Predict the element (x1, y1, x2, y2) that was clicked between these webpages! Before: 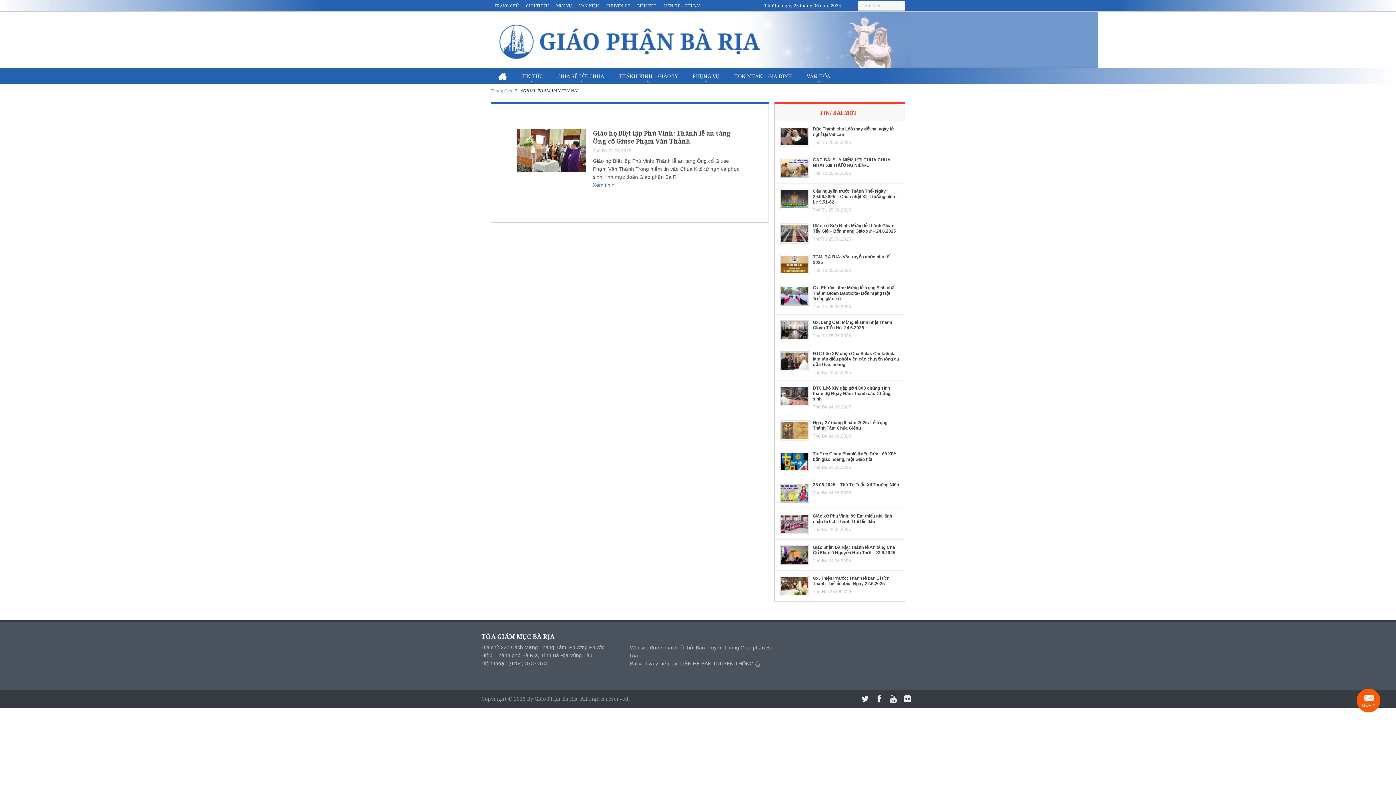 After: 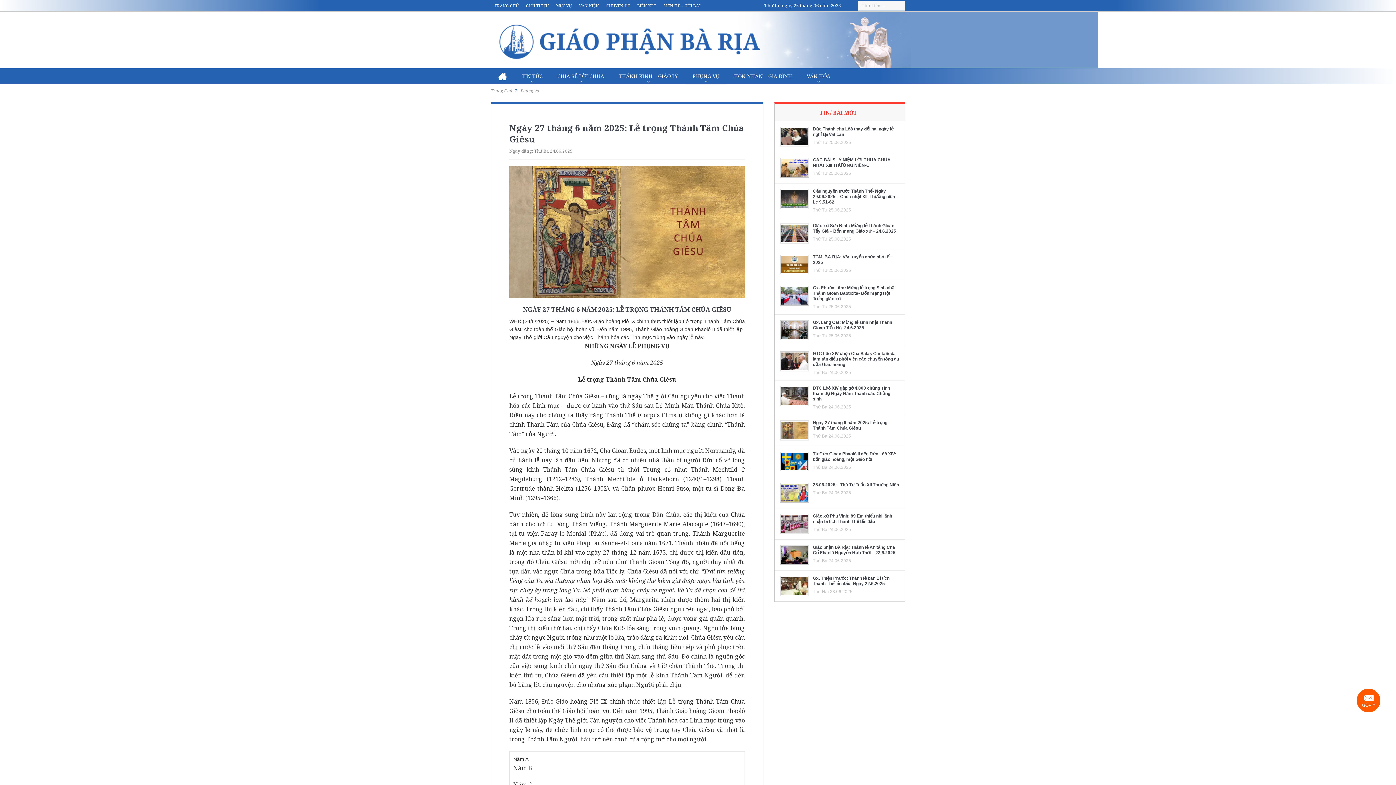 Action: bbox: (780, 427, 809, 433)